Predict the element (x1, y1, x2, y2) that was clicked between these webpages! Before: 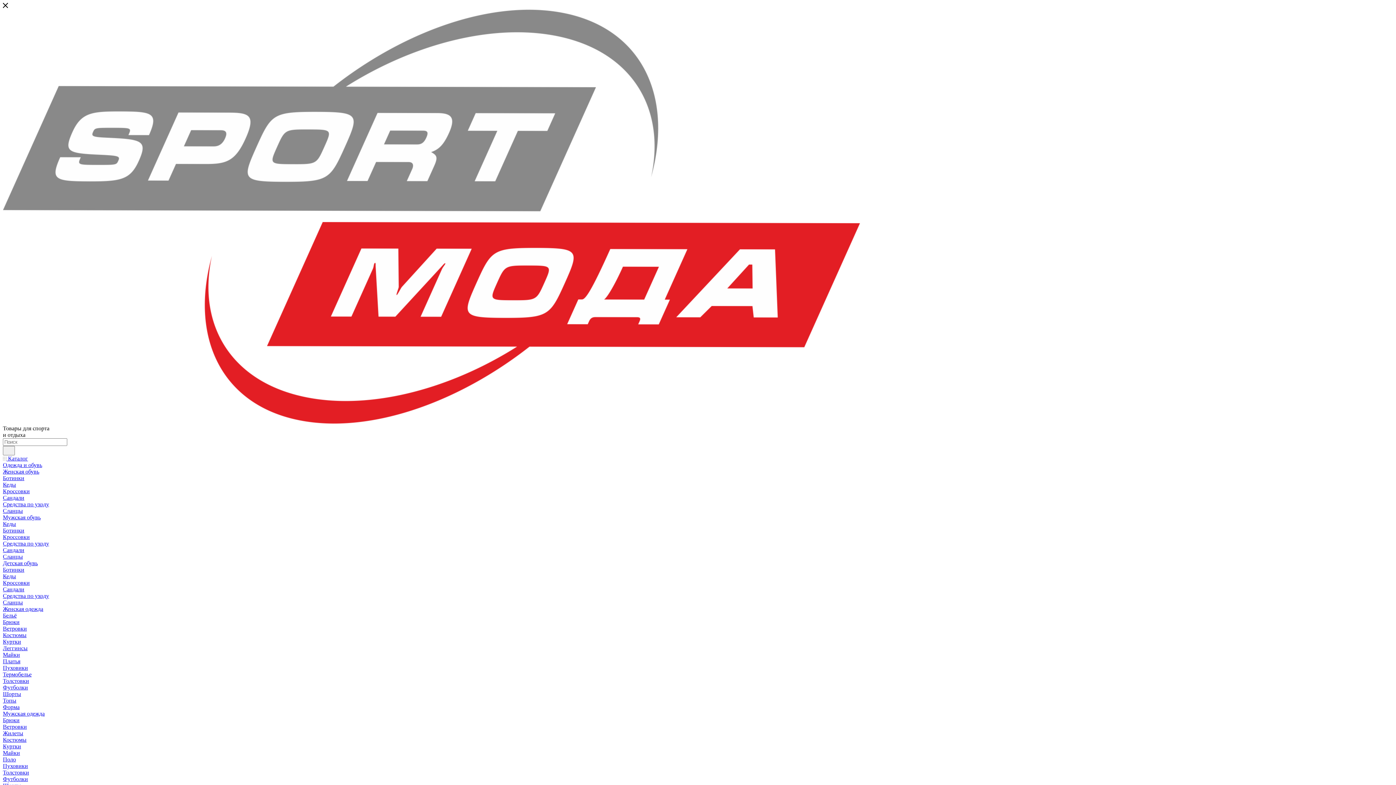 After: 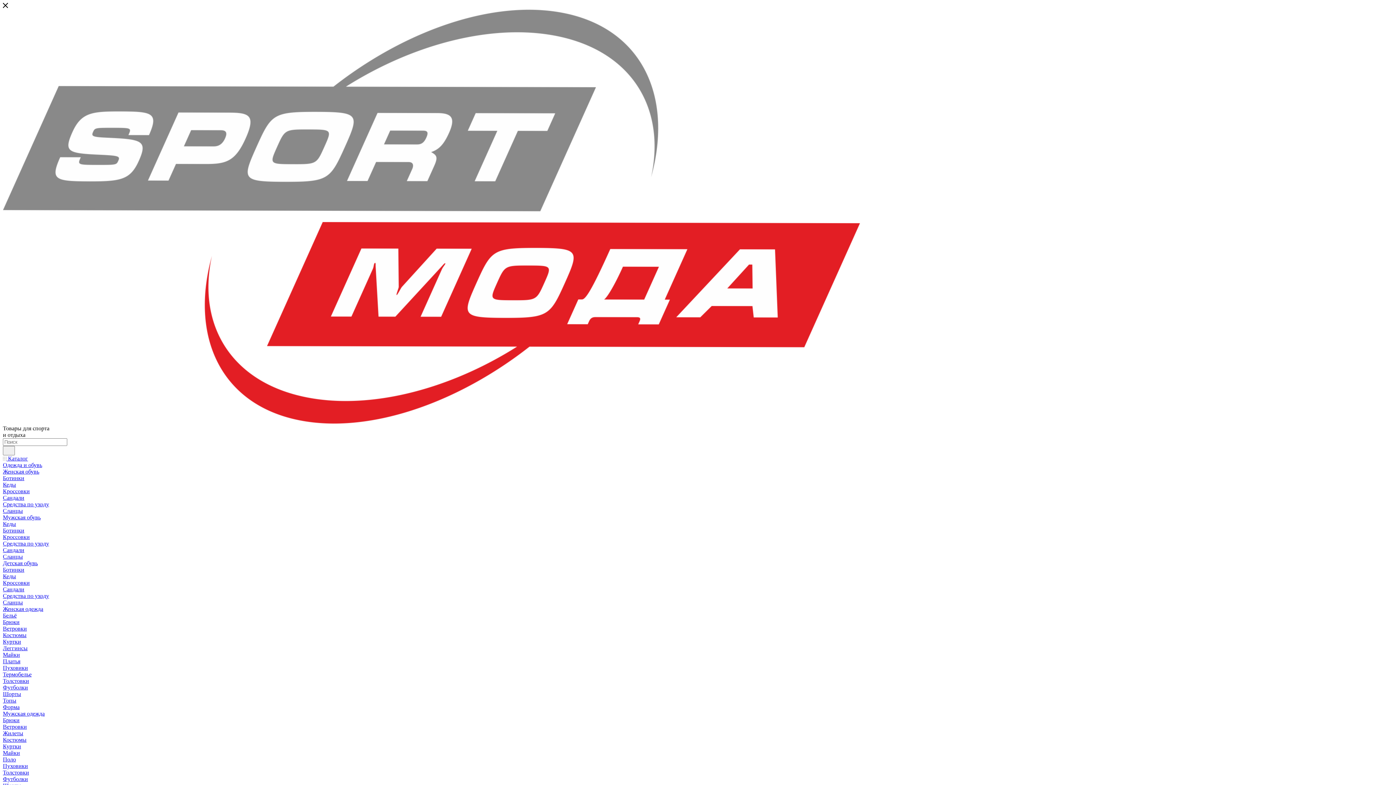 Action: bbox: (2, 756, 16, 762) label: Поло